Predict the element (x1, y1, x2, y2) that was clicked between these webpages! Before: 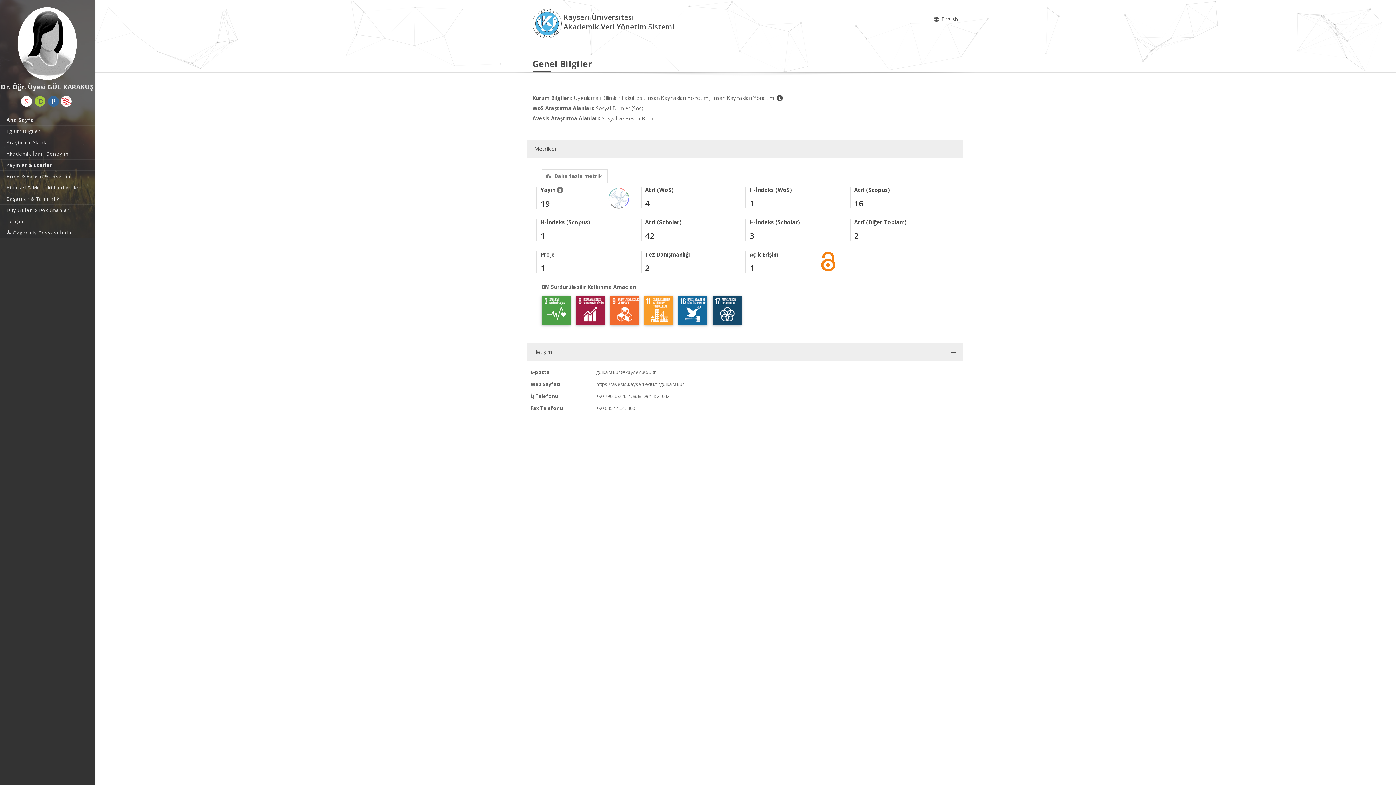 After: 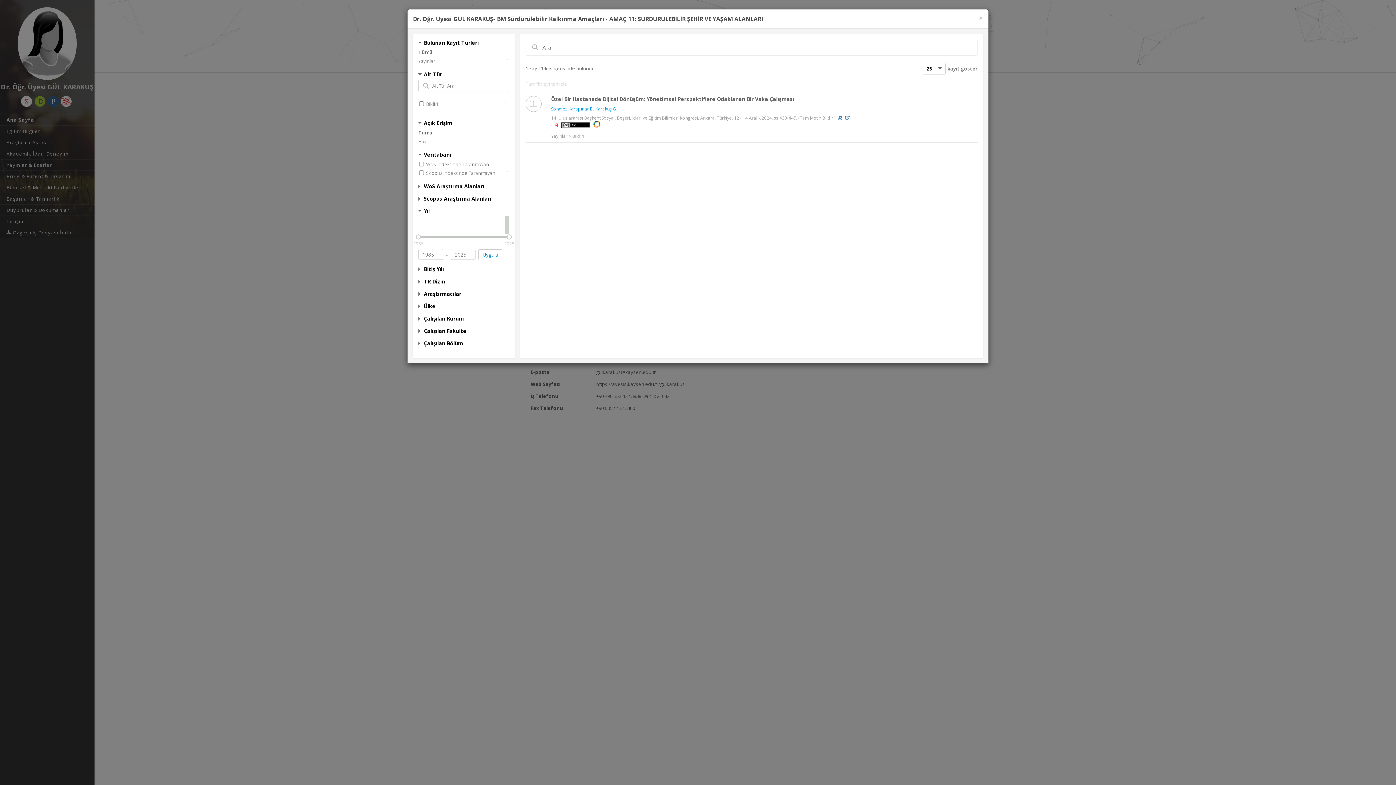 Action: bbox: (644, 306, 673, 313)